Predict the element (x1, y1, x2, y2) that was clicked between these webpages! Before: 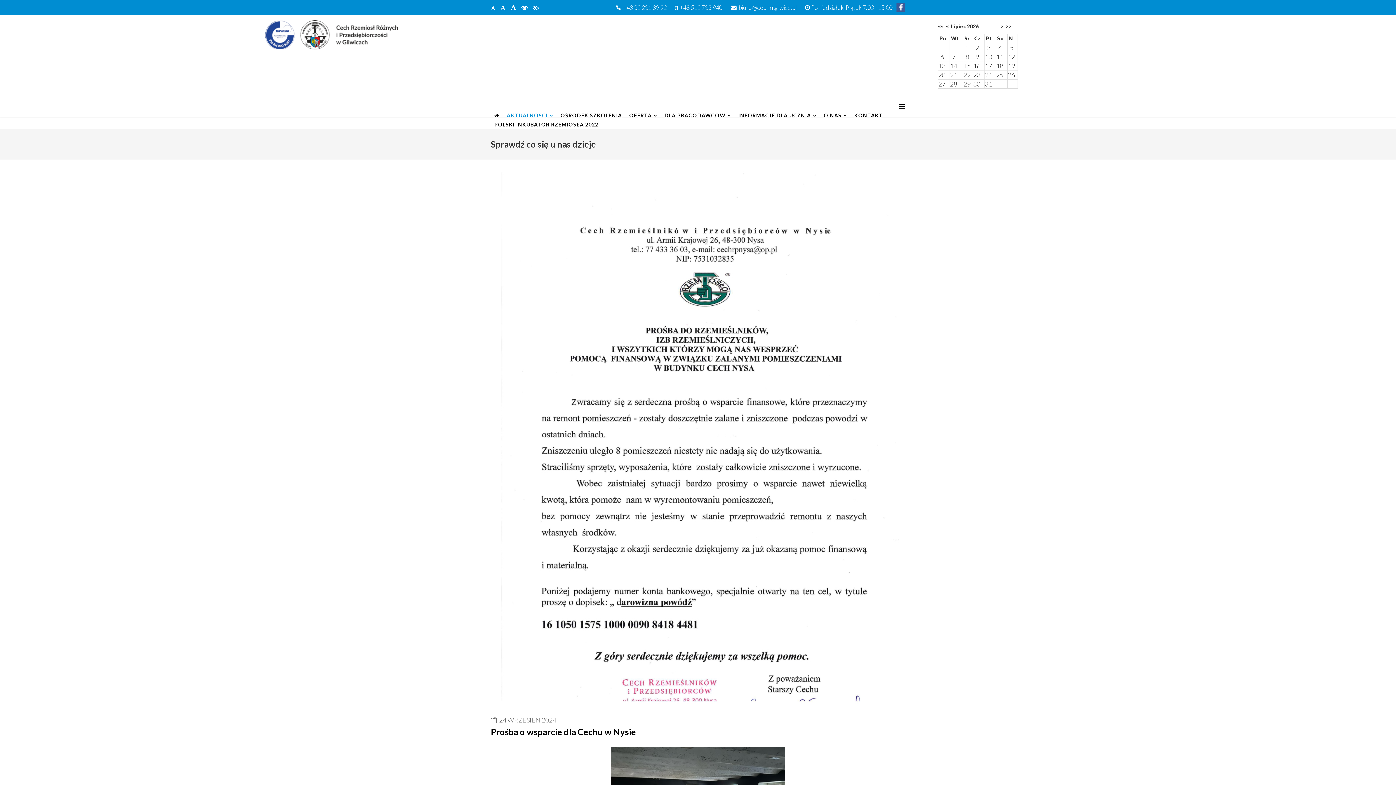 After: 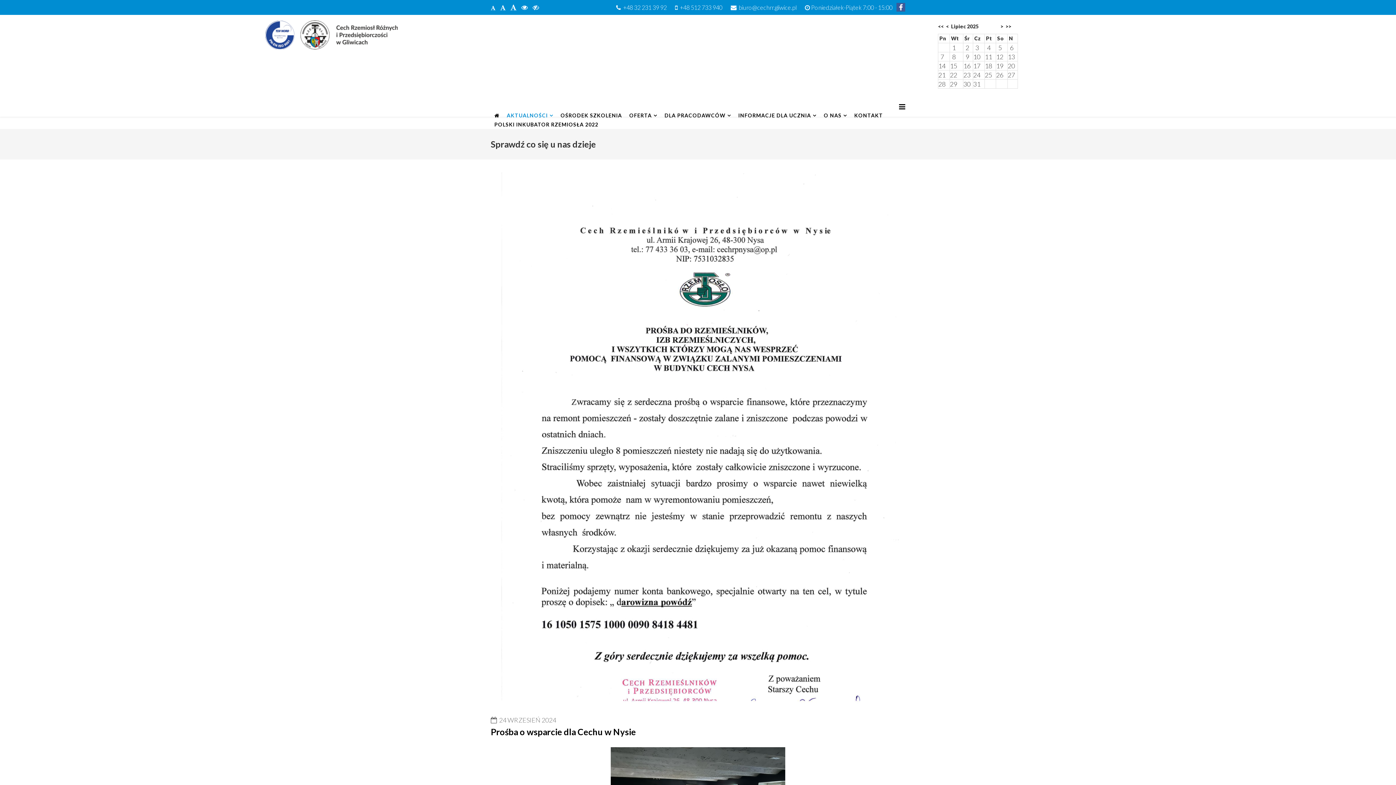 Action: label: << bbox: (938, 23, 943, 29)